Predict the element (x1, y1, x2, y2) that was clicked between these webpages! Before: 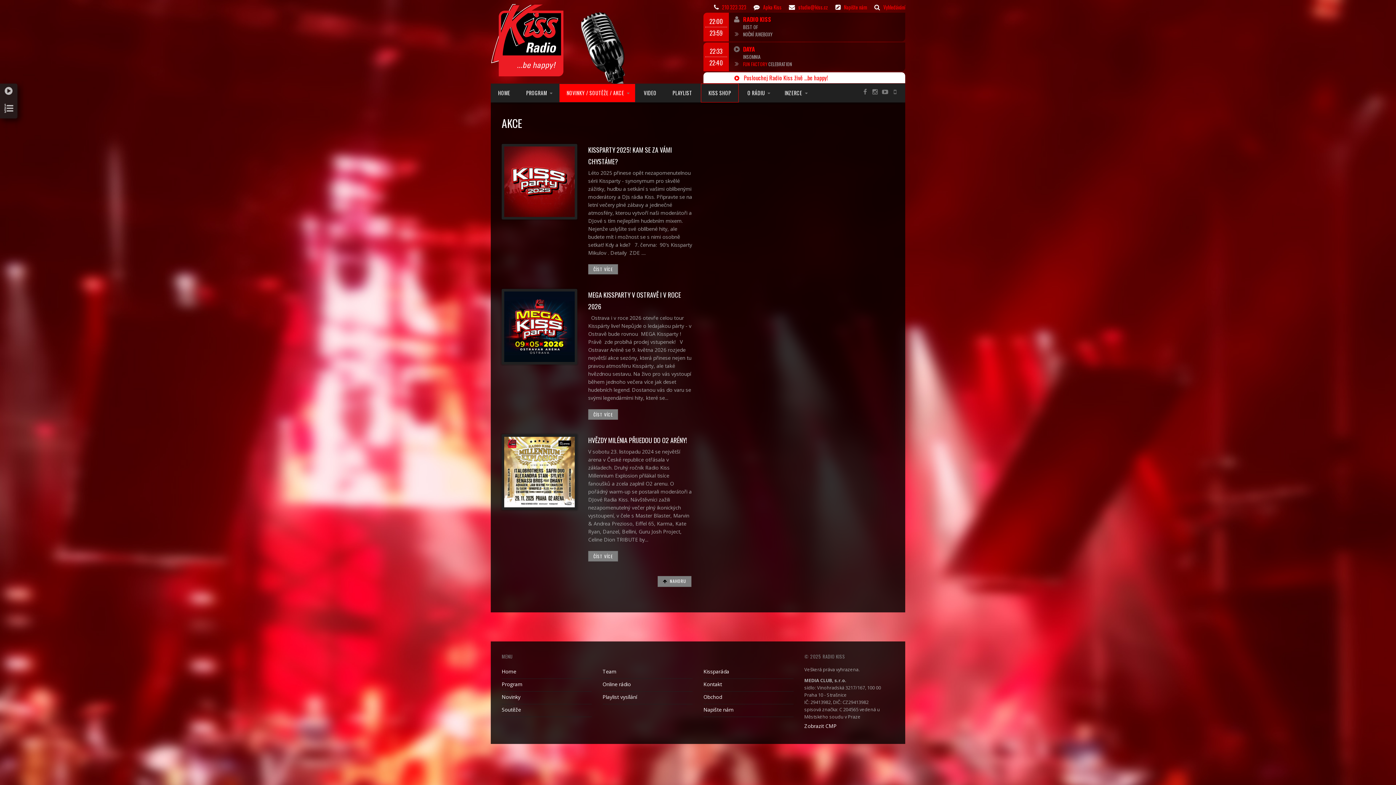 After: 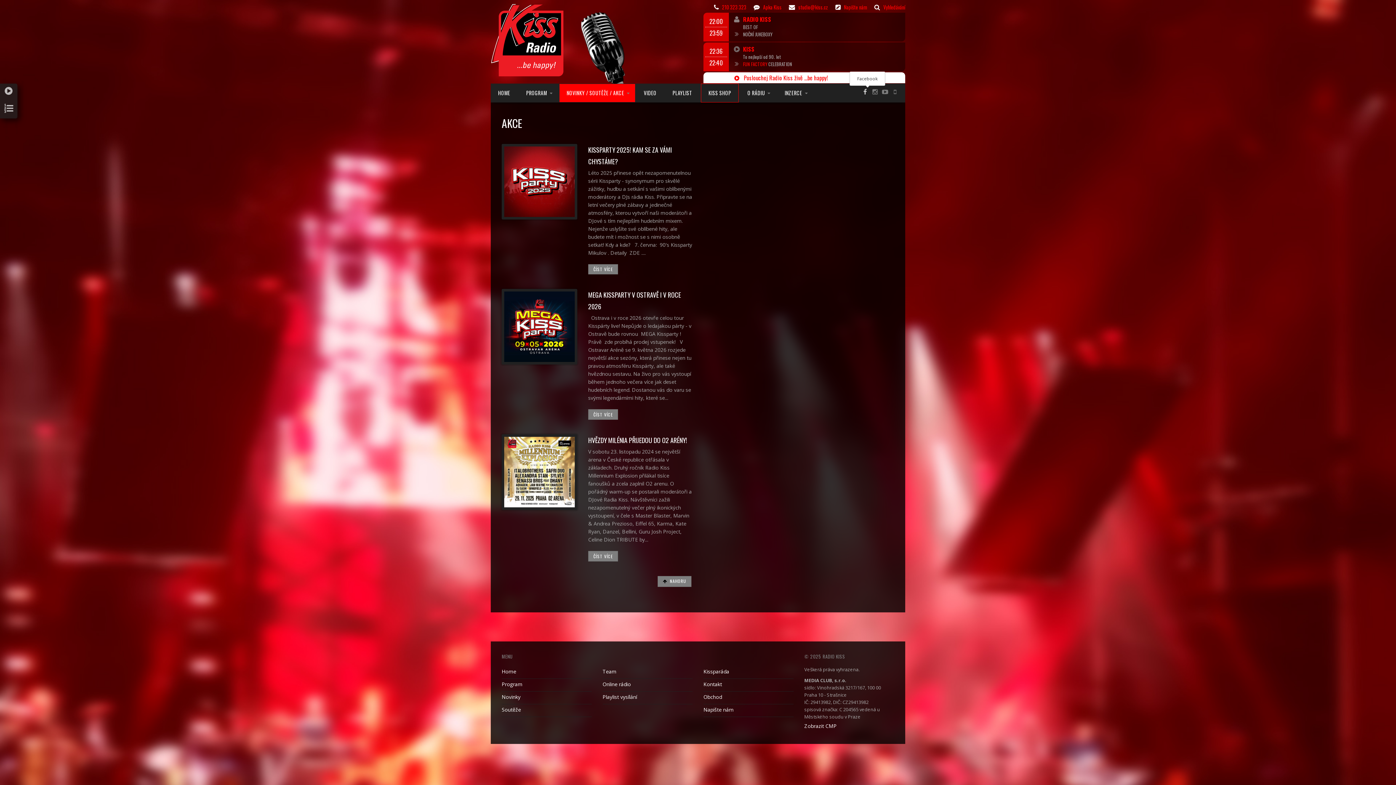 Action: bbox: (861, 87, 870, 94)